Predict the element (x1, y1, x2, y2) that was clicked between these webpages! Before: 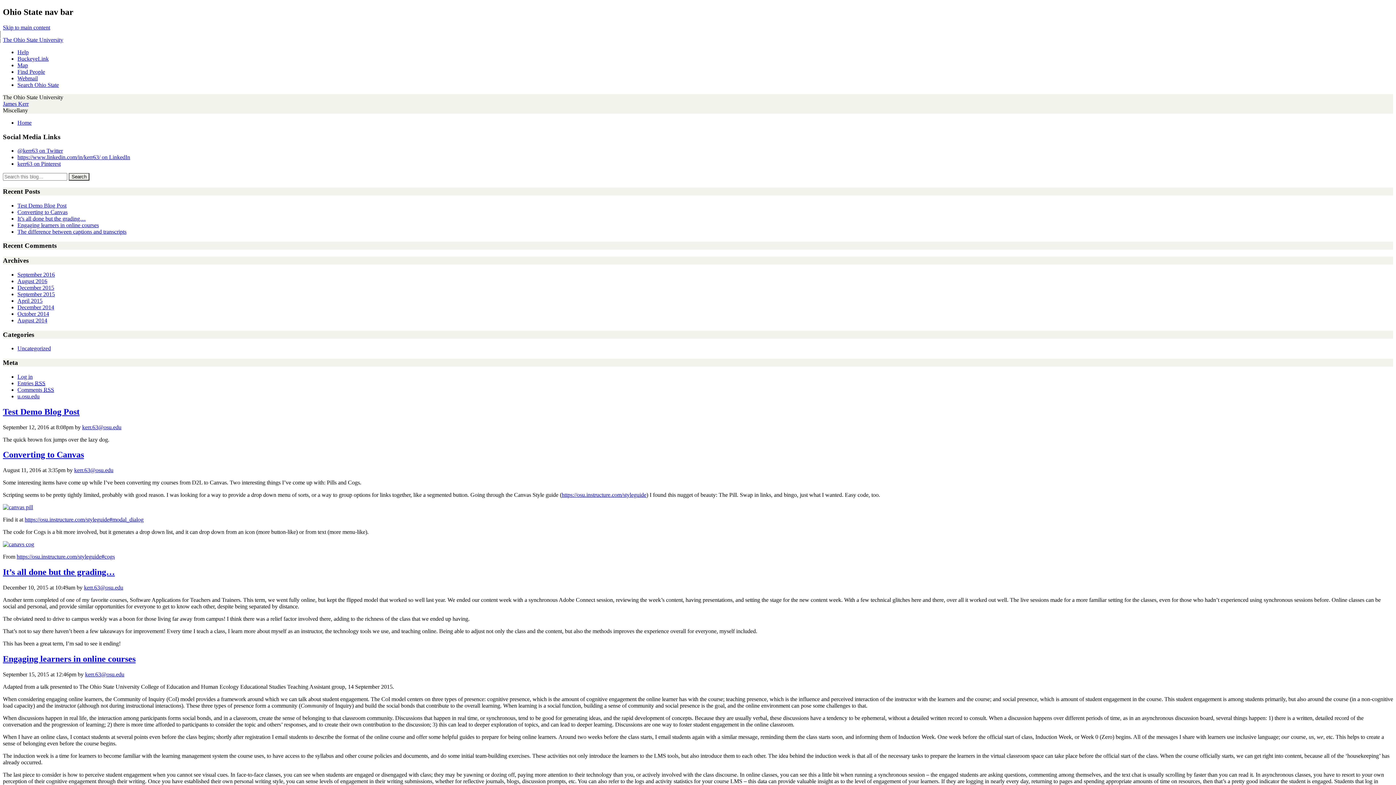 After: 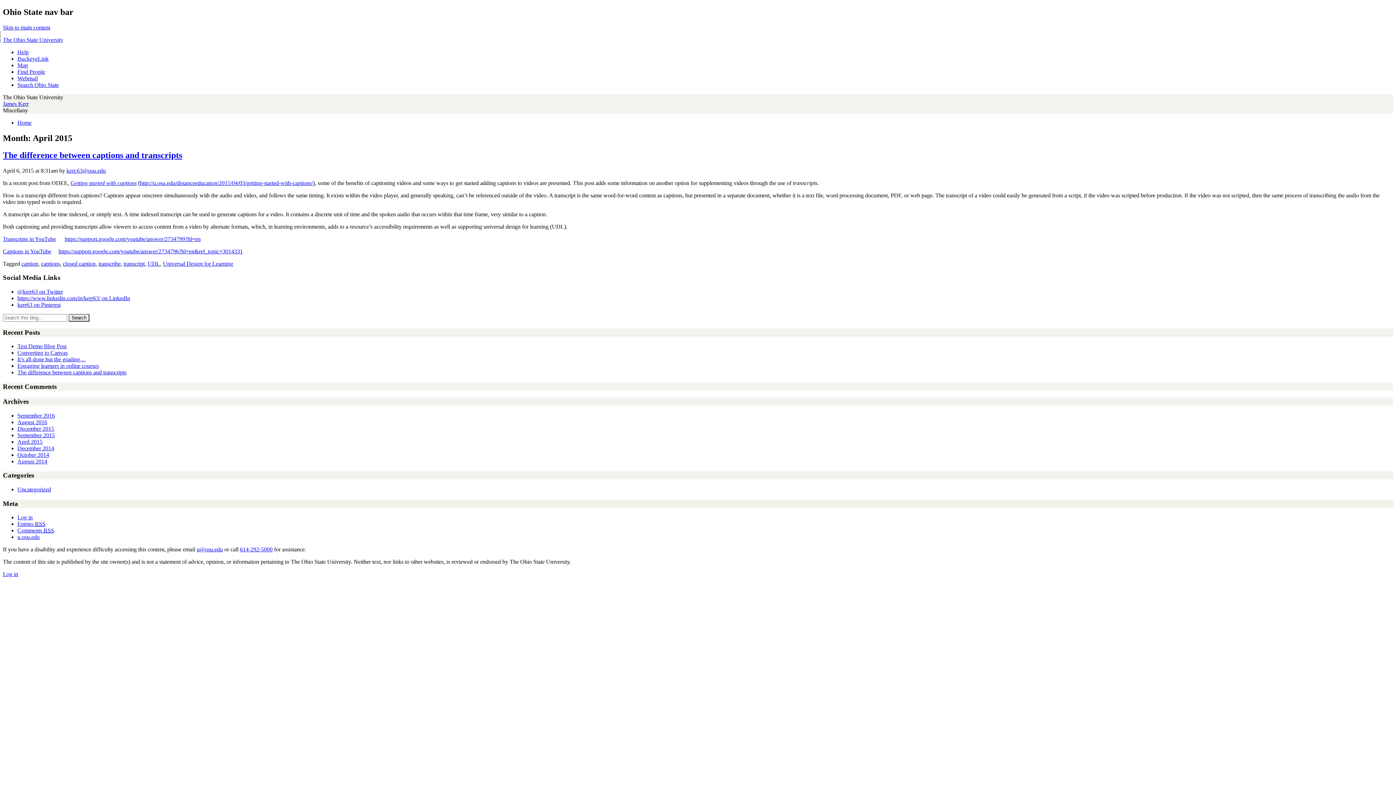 Action: label: April 2015 bbox: (17, 297, 42, 303)